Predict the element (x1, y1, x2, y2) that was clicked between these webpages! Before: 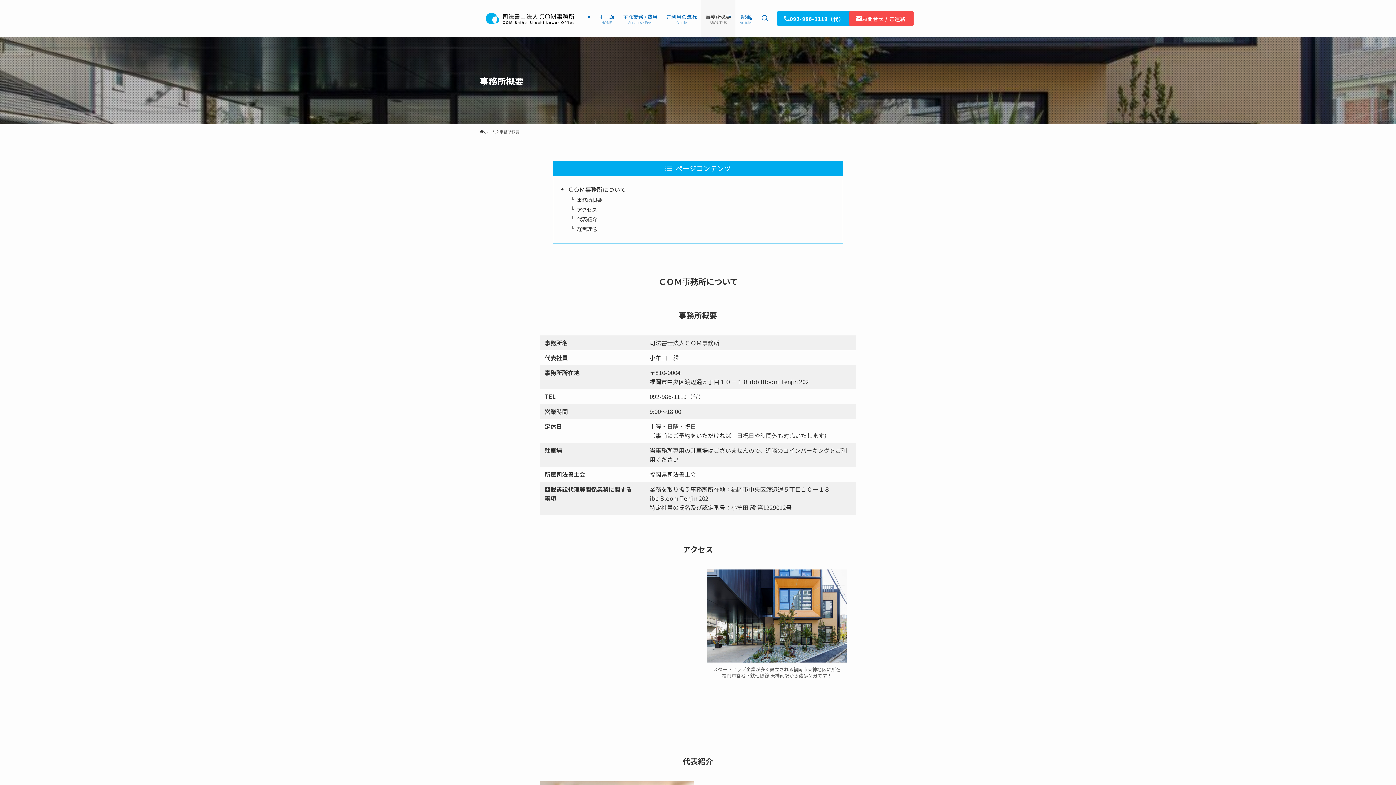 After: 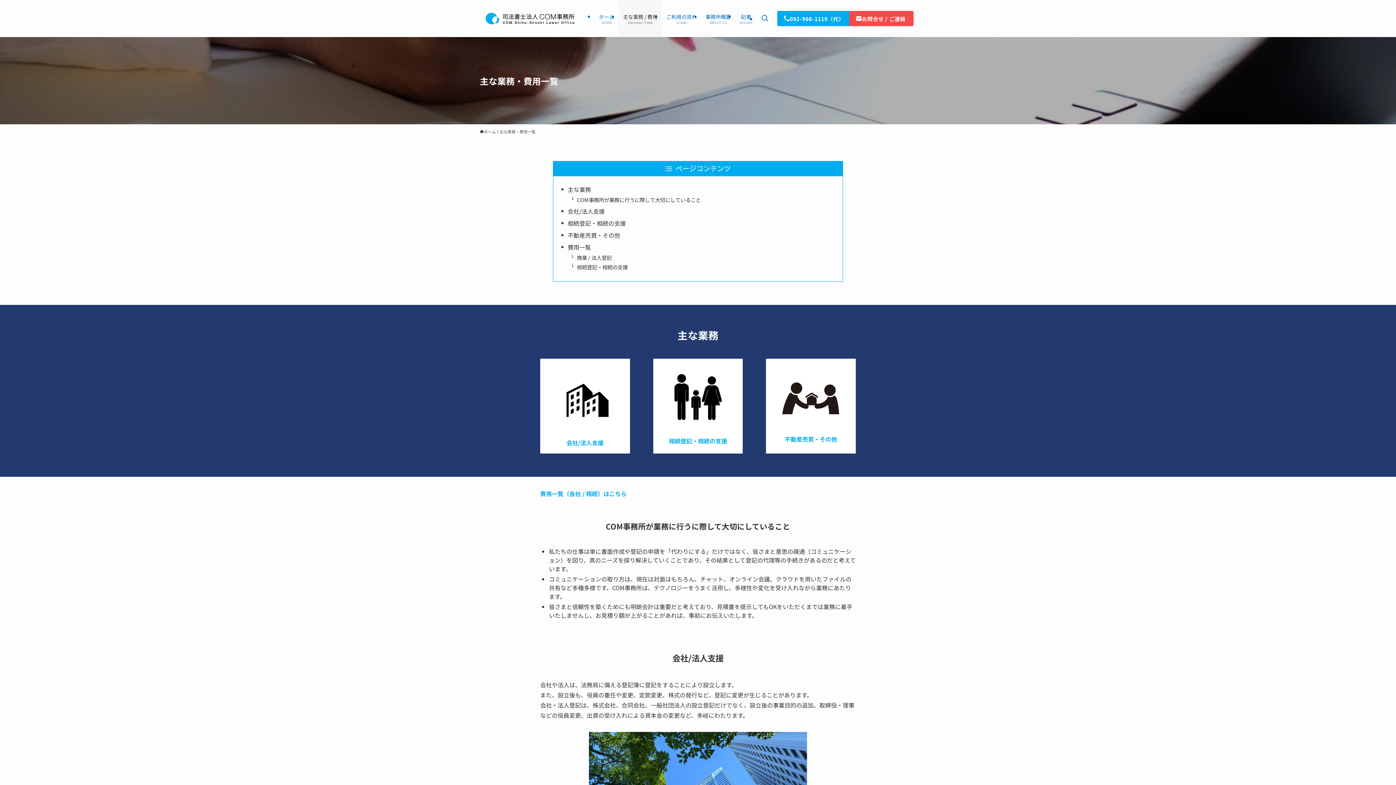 Action: label: 主な業務 / 費用
Services / Fees bbox: (618, 0, 662, 37)